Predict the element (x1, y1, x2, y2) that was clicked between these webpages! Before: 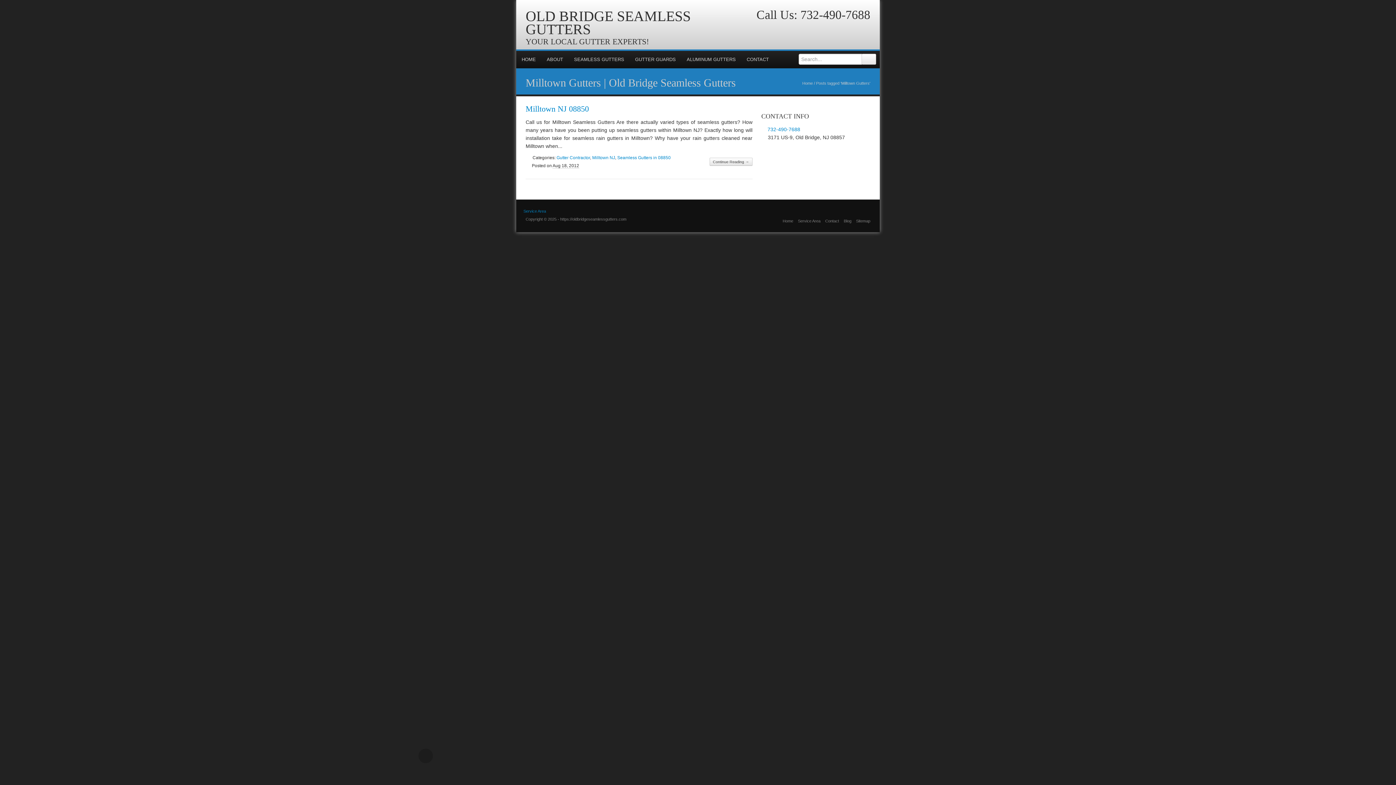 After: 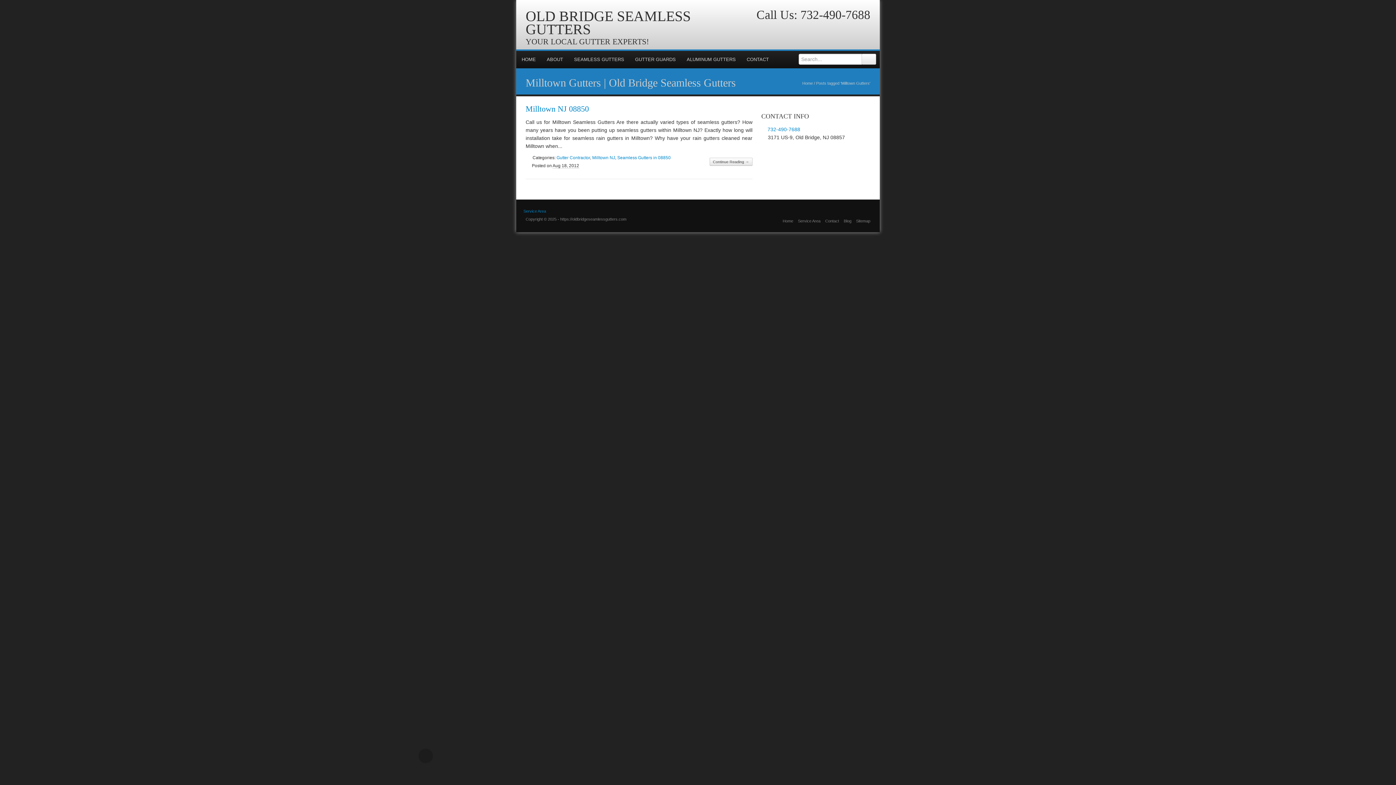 Action: bbox: (843, 22, 855, 34)